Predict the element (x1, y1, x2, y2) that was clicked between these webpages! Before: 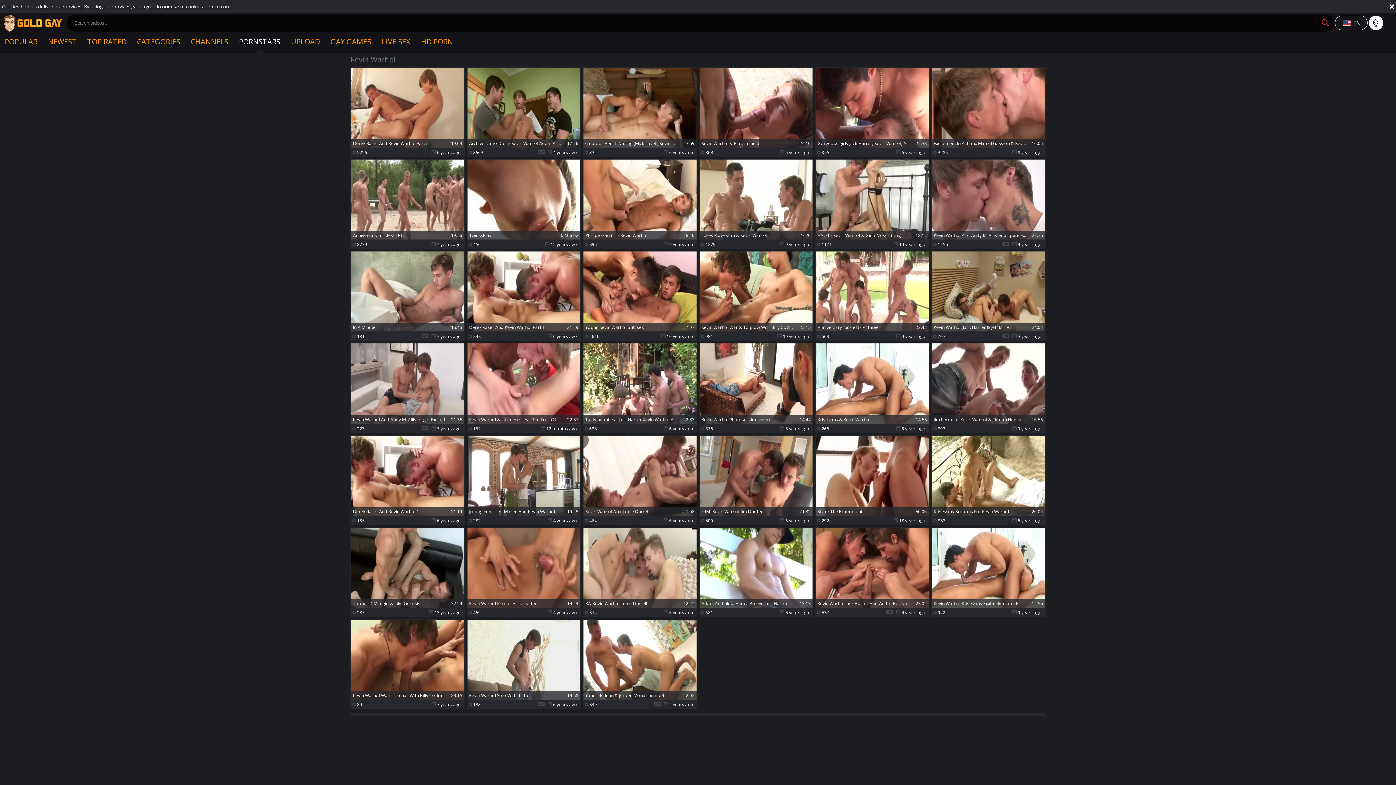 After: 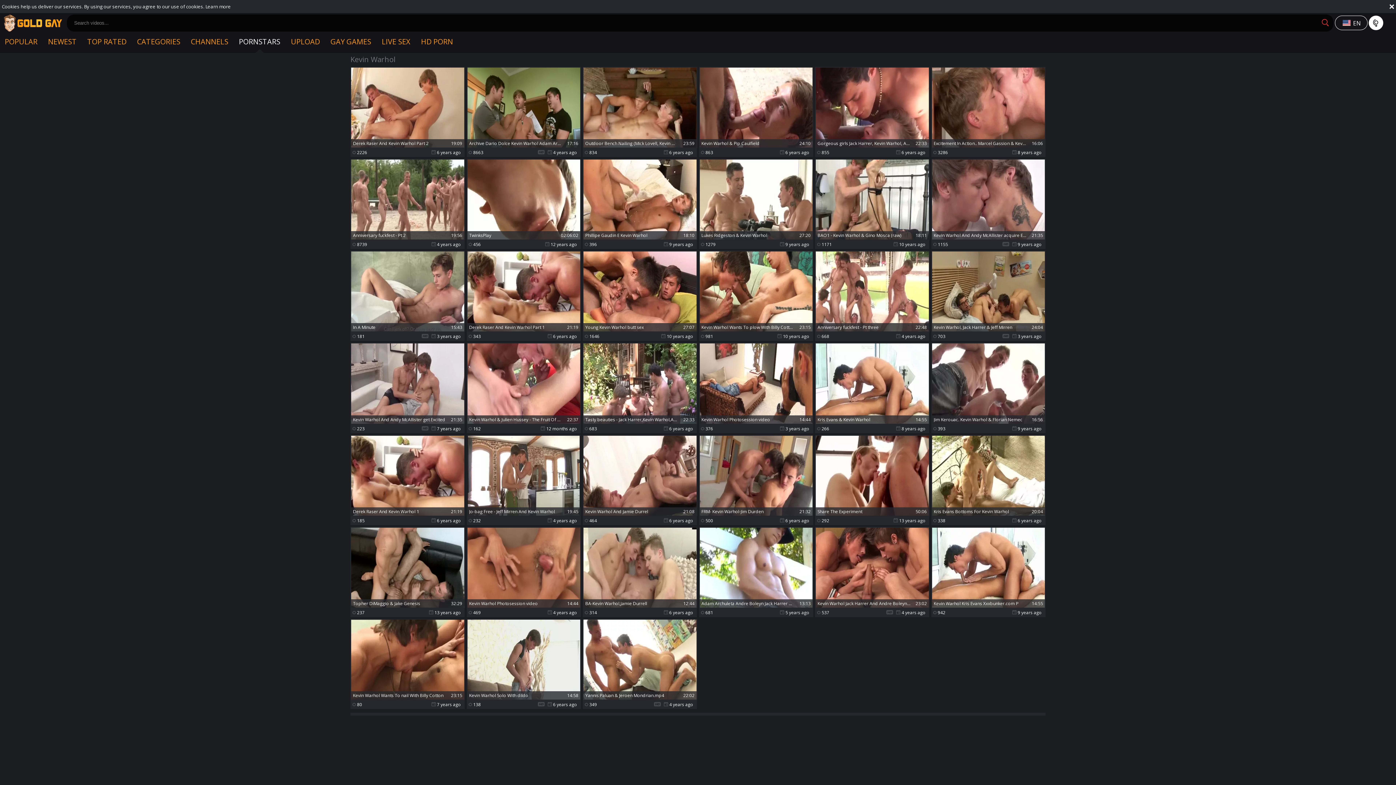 Action: bbox: (582, 527, 697, 617) label: BA-Kevin Warhol,Jamie Durrell
12:44
 314	 6 years ago